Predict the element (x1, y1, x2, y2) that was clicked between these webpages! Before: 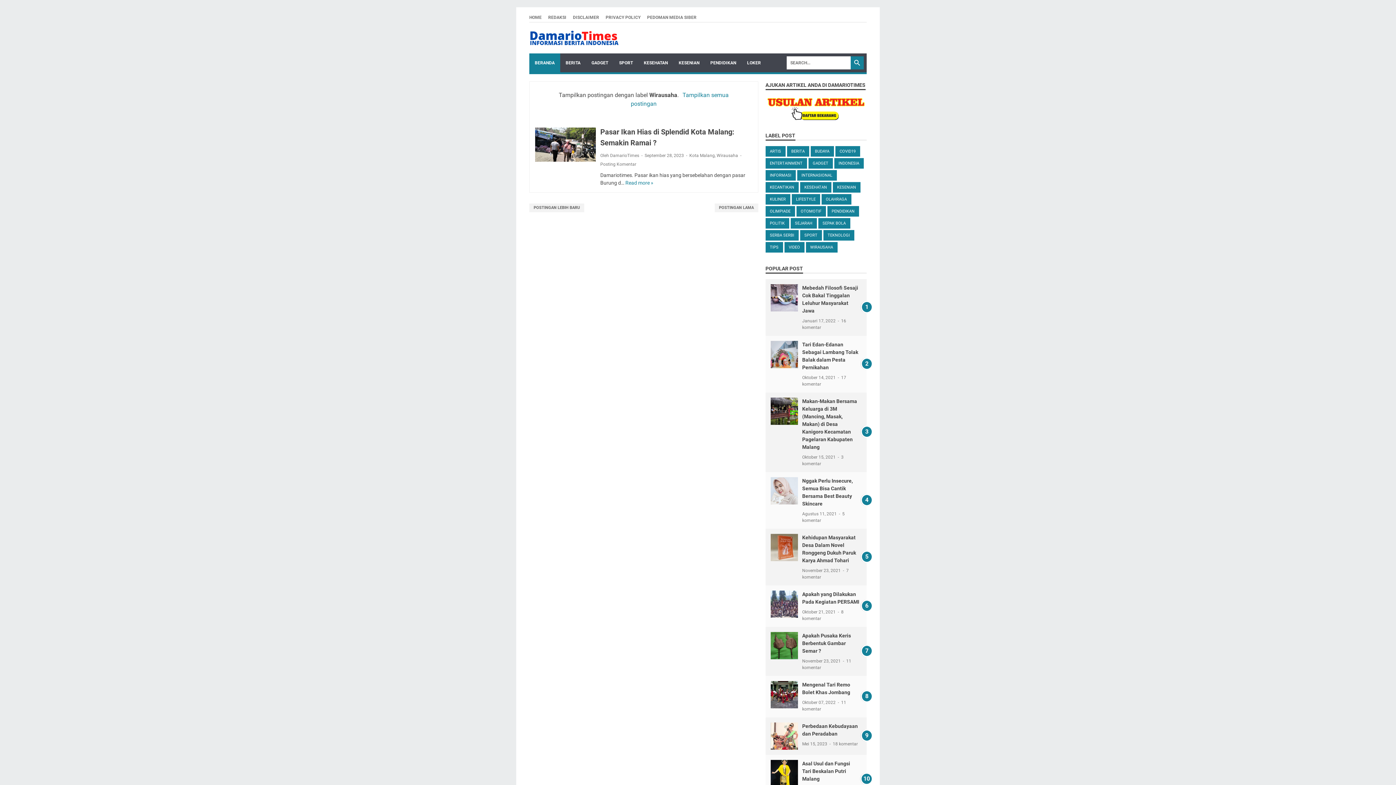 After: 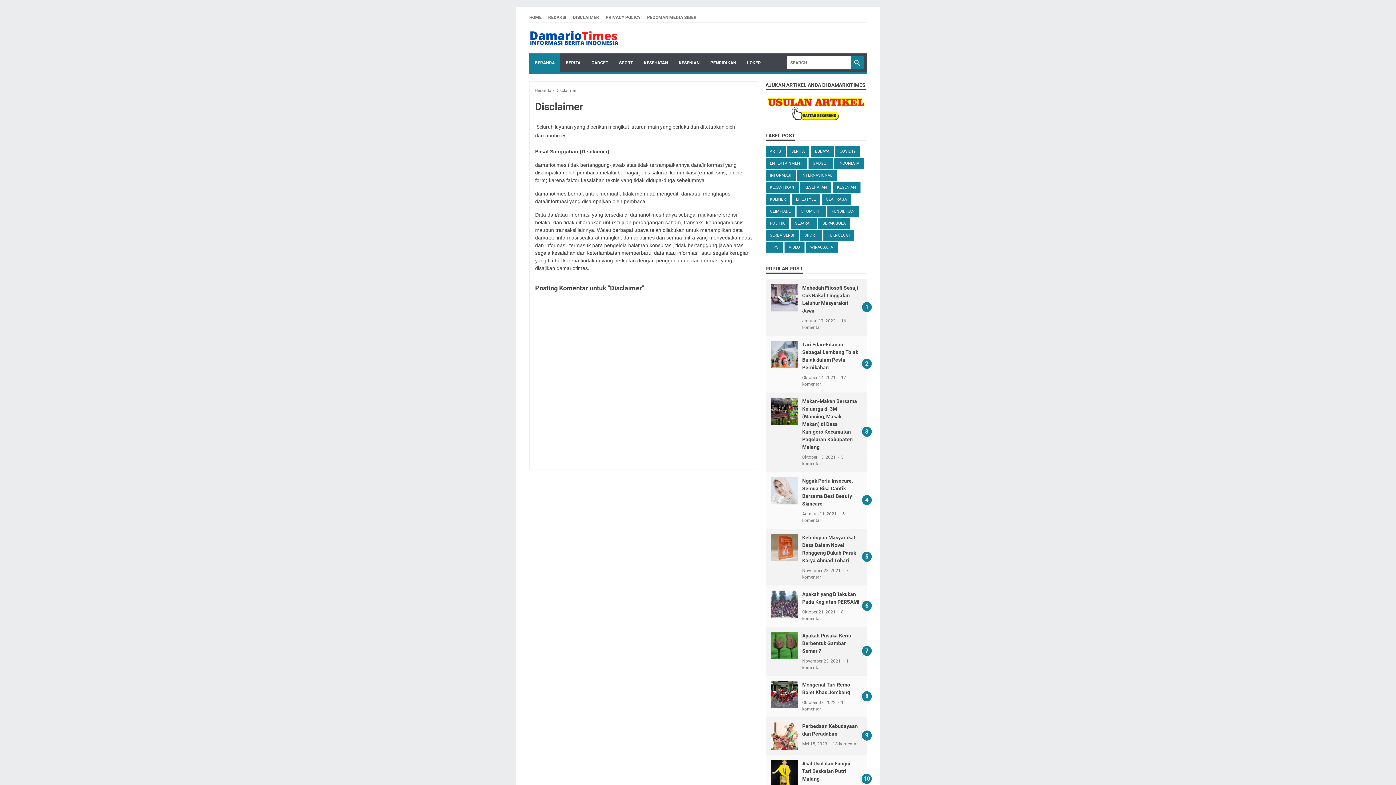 Action: label: DISCLAIMER bbox: (573, 14, 599, 20)